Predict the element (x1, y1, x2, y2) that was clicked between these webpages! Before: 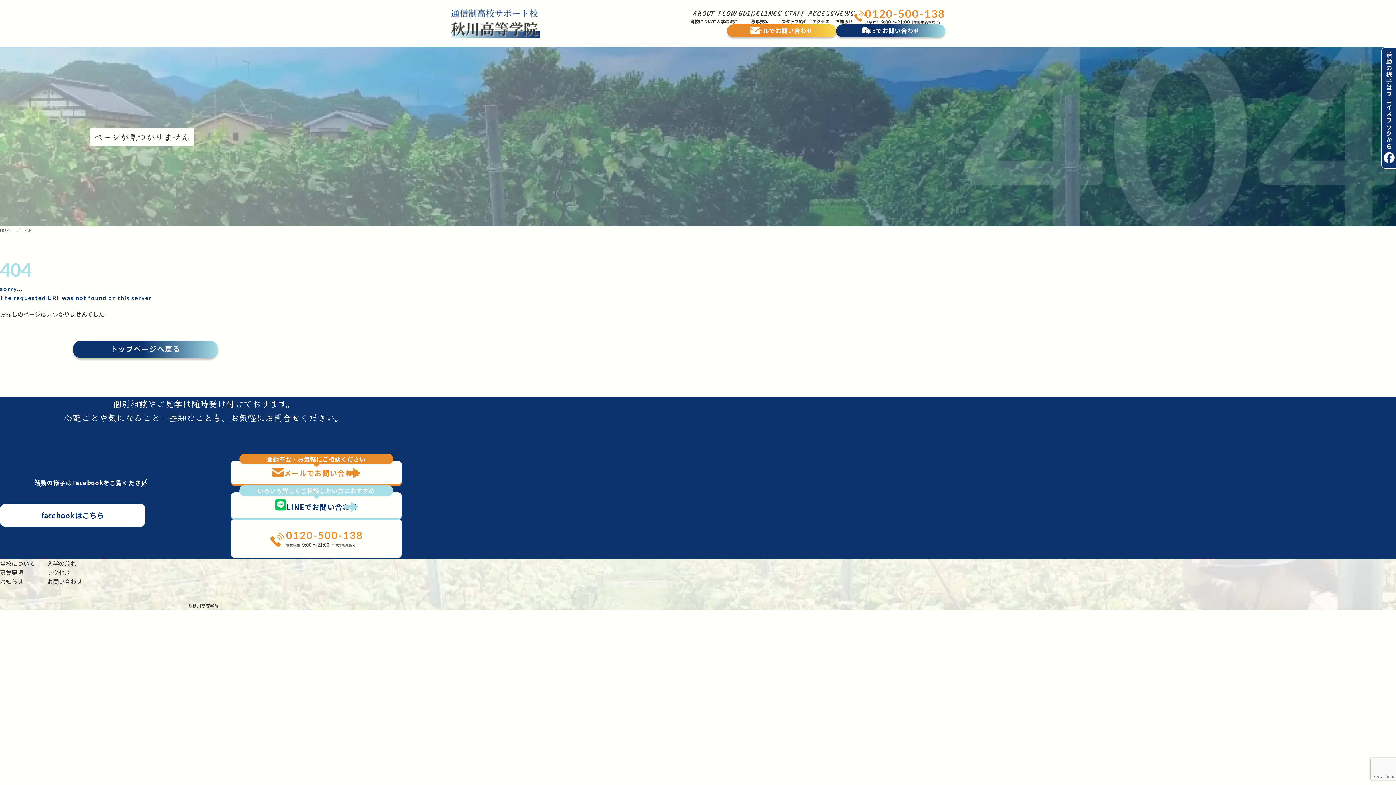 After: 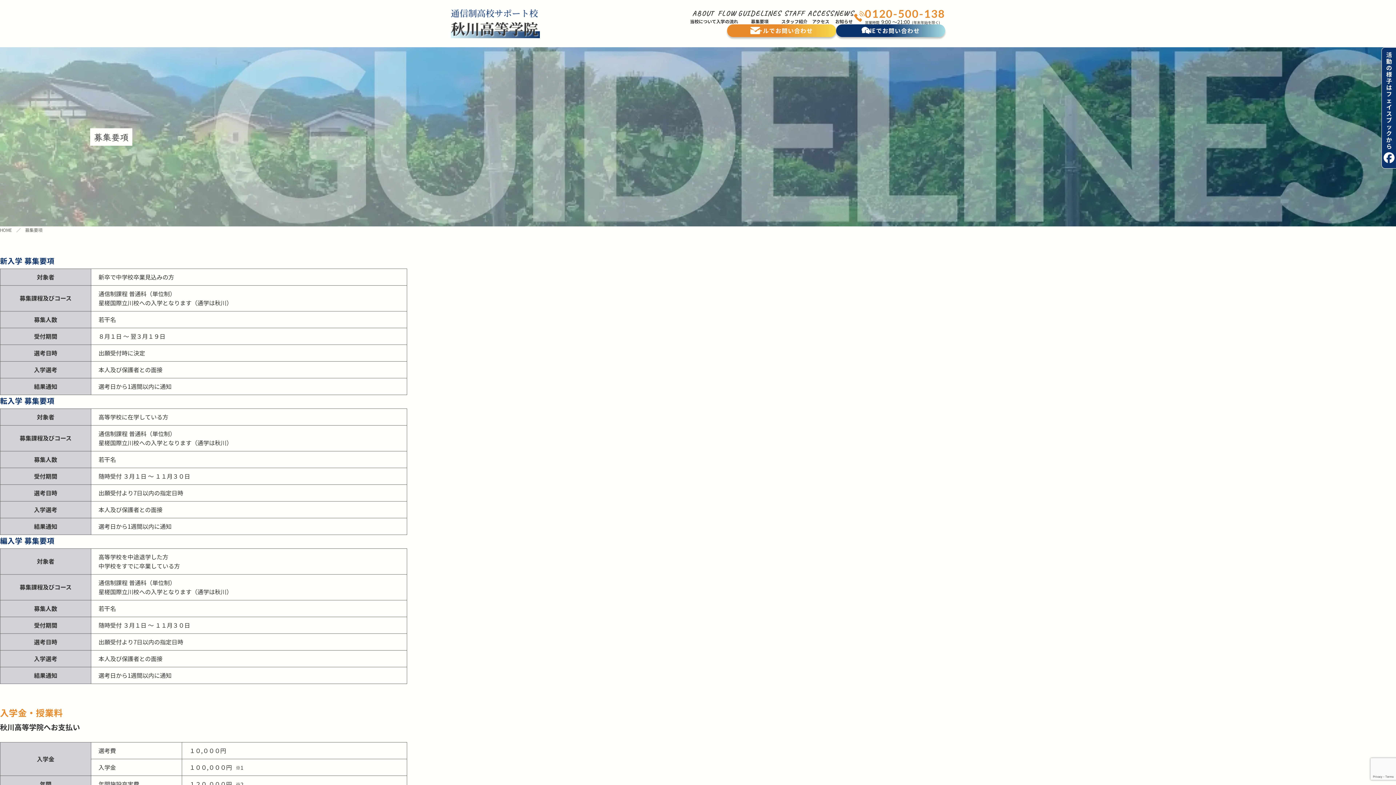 Action: label: GUIDELINES
募集要項 bbox: (738, 8, 781, 23)